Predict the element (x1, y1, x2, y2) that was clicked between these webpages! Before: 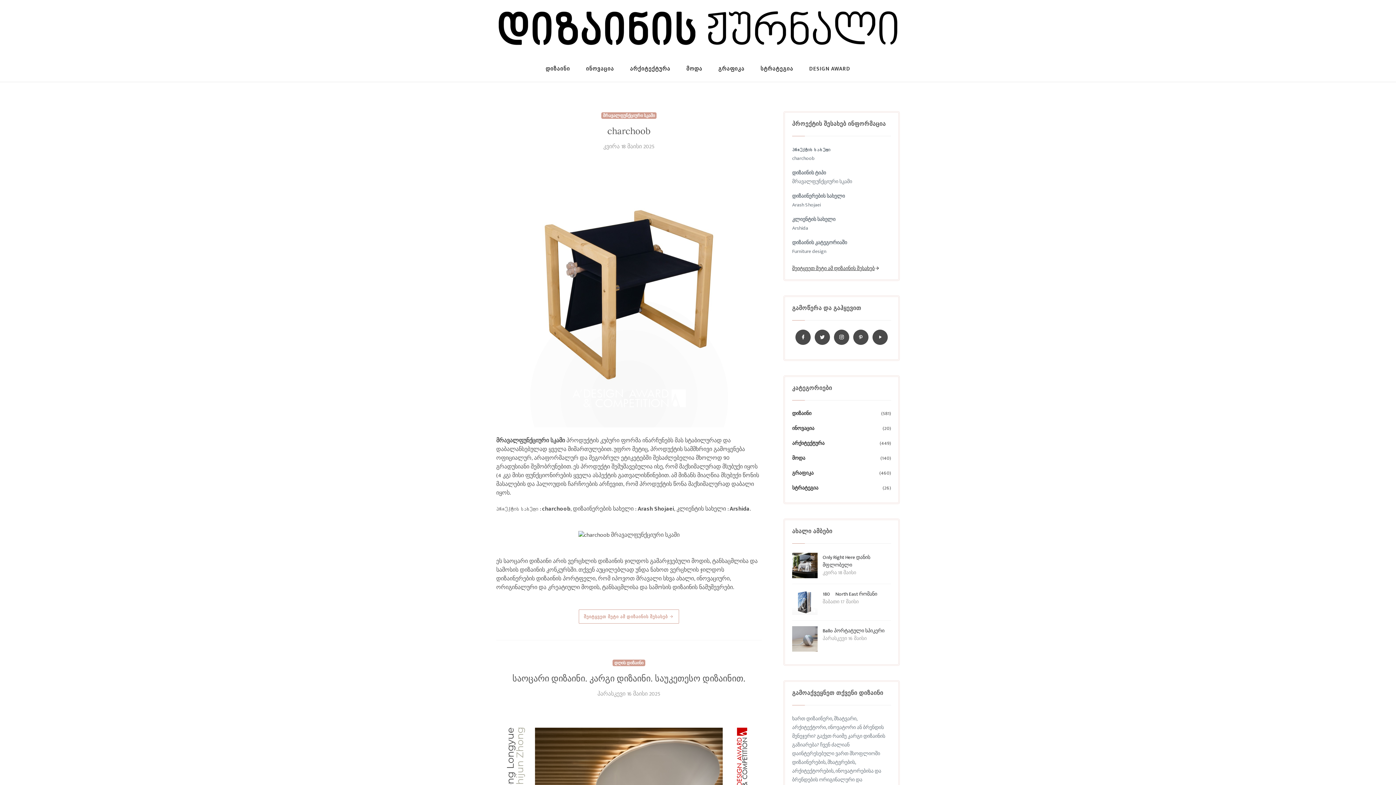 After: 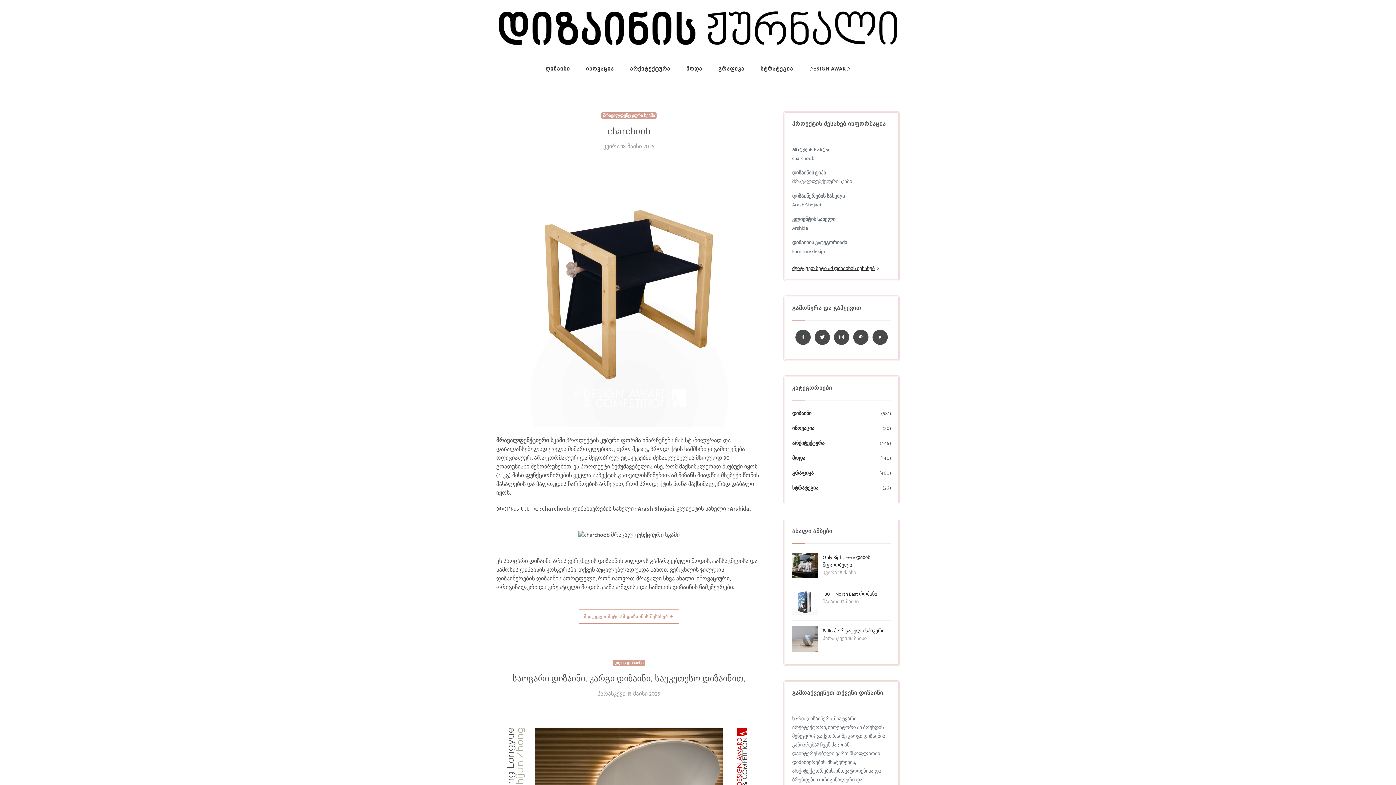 Action: bbox: (496, 142, 761, 151) label: კვირა 18 მაისი 2025